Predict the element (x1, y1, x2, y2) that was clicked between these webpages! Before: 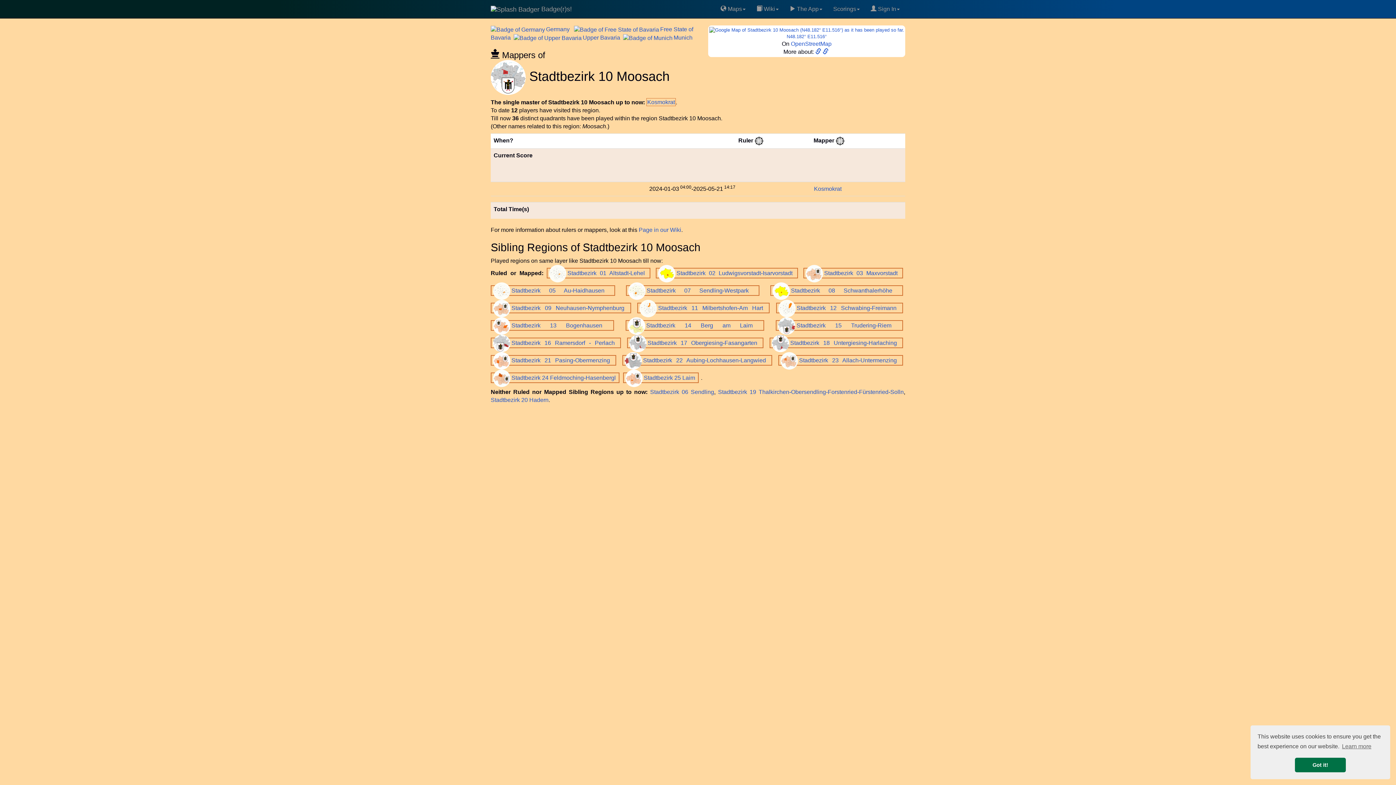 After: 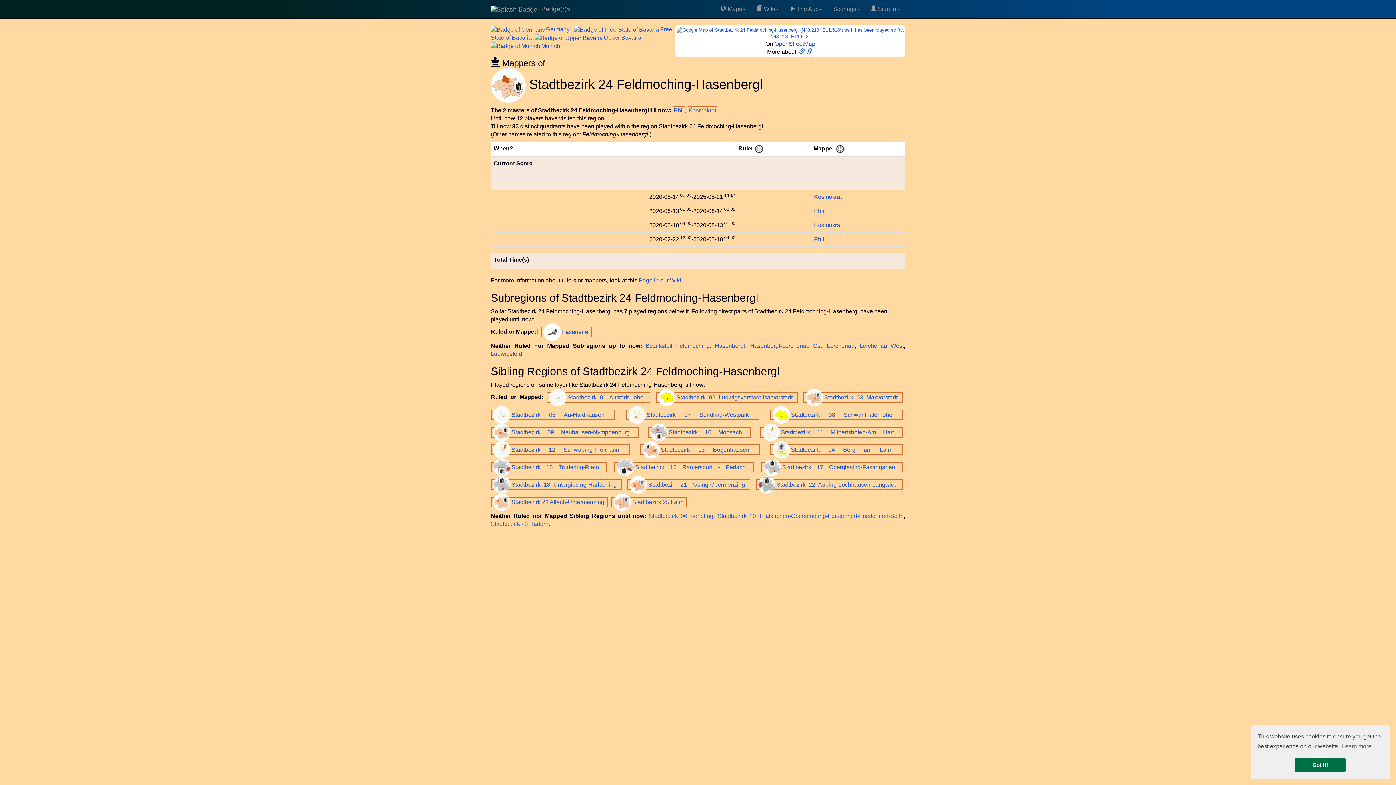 Action: bbox: (490, 372, 619, 383) label: Stadtbezirk 24 Feldmoching-Hasenbergl 